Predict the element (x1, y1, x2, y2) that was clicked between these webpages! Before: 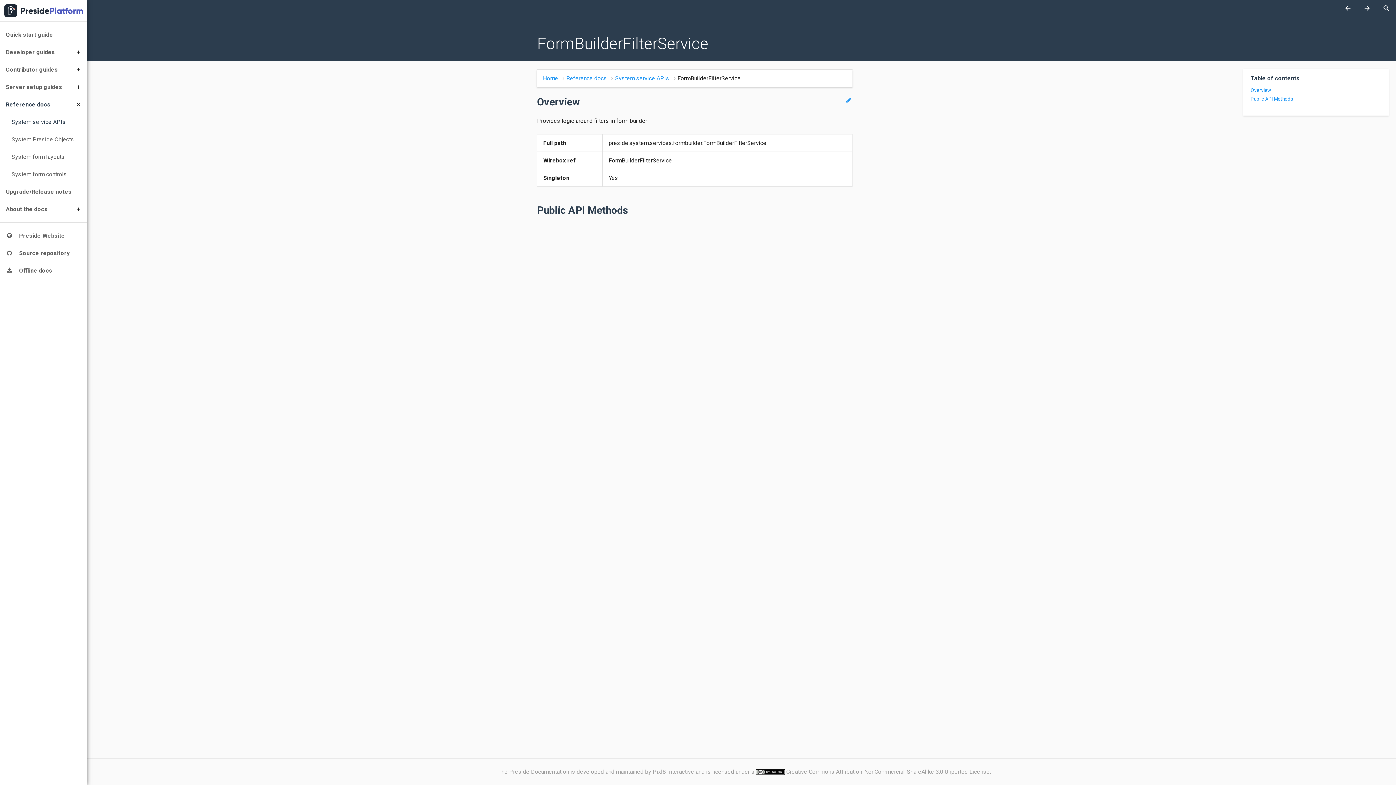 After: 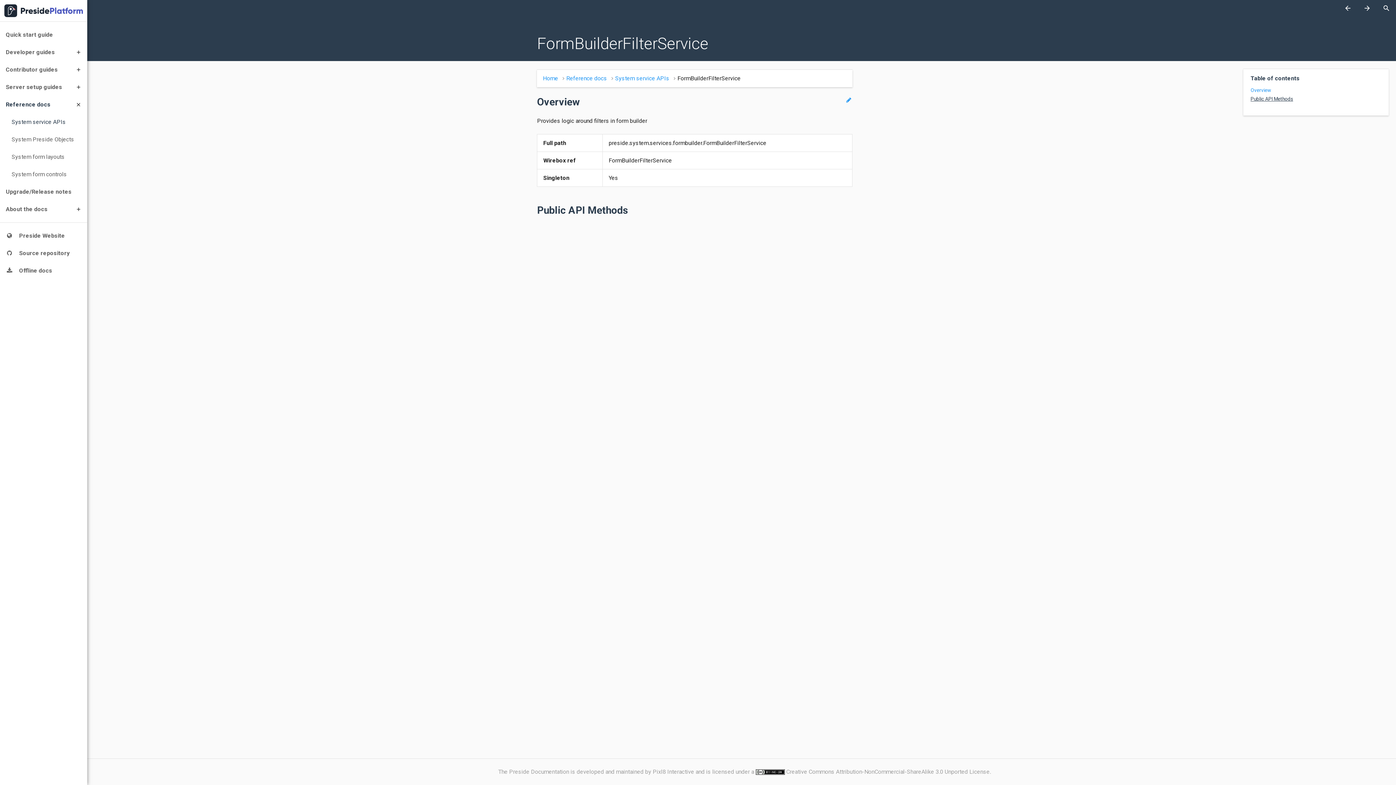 Action: bbox: (1250, 96, 1293, 101) label: Public API Methods